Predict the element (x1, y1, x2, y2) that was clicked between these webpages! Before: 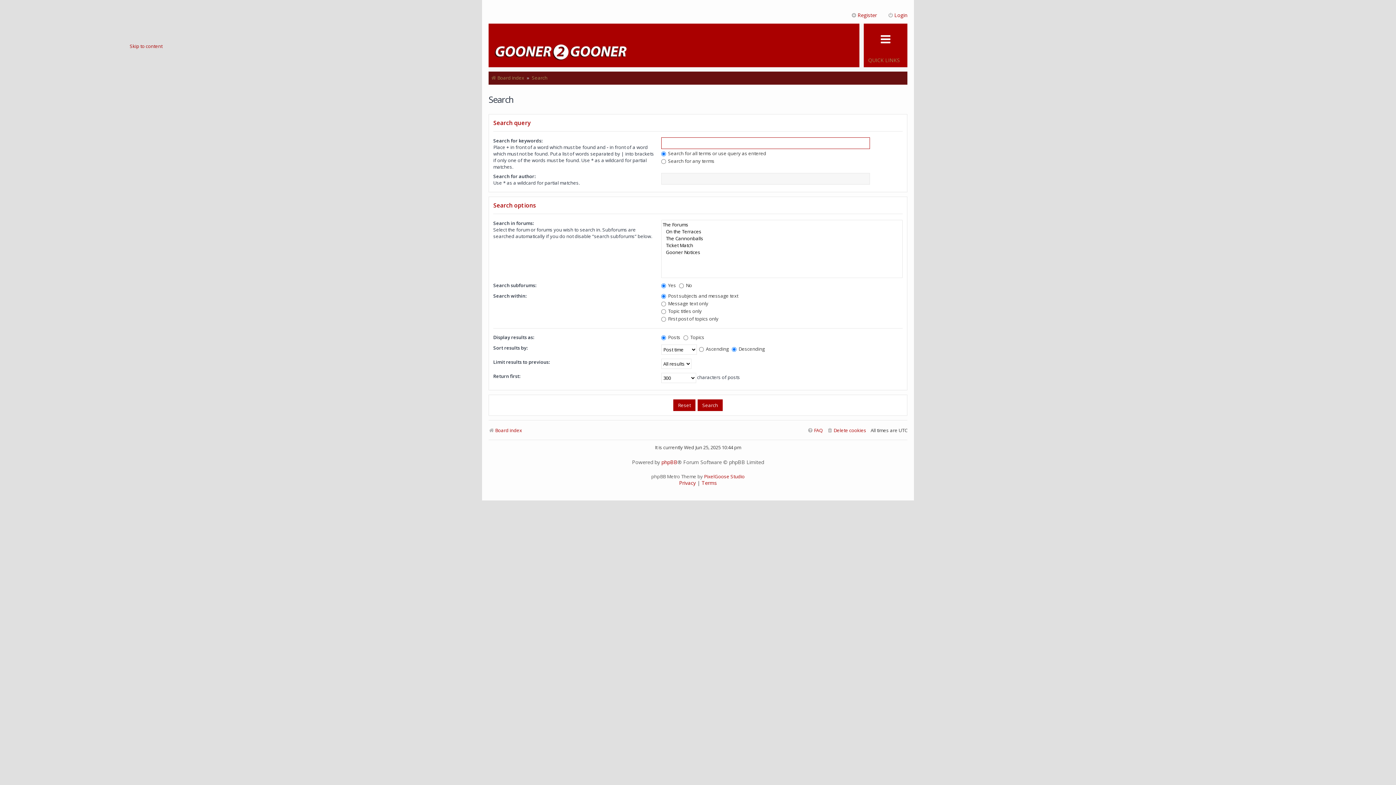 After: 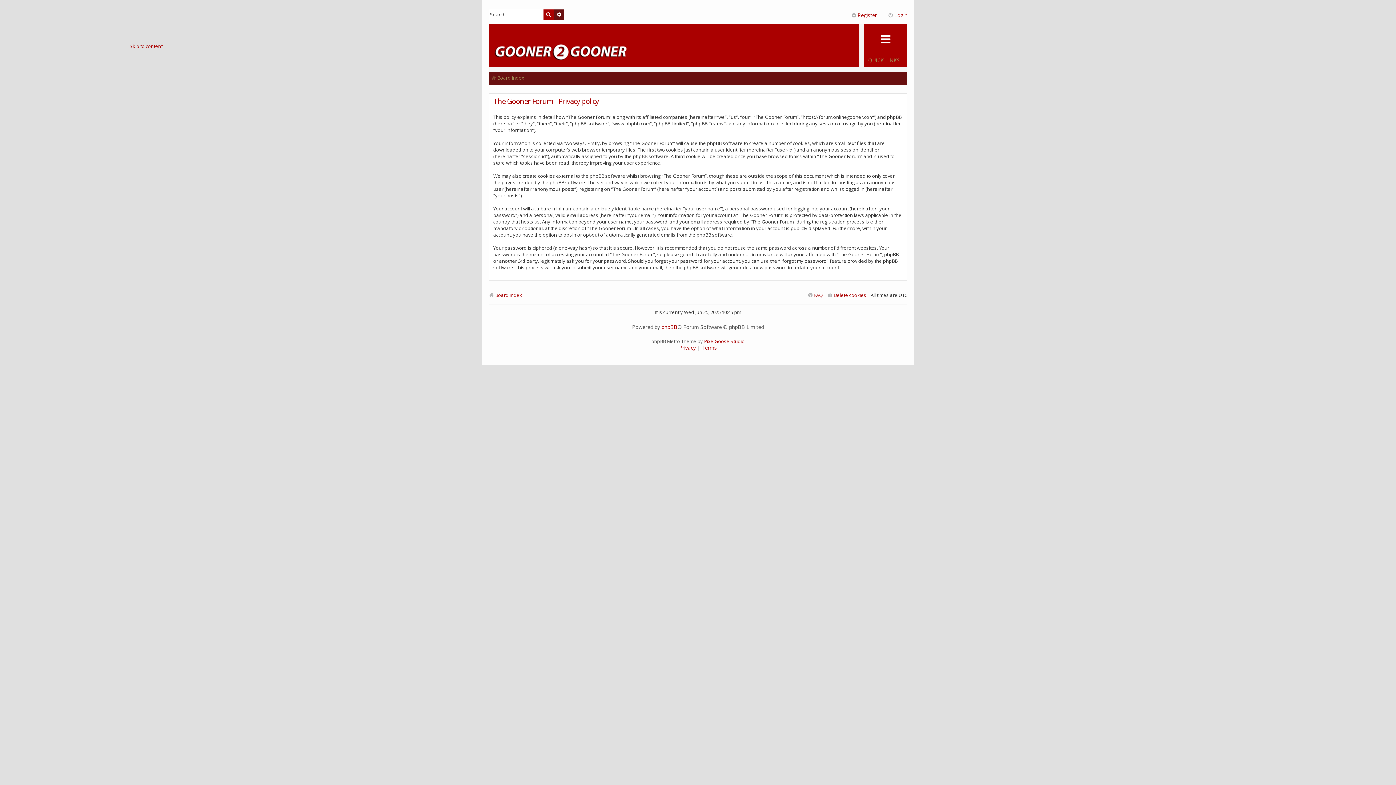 Action: bbox: (679, 480, 696, 486) label: Privacy